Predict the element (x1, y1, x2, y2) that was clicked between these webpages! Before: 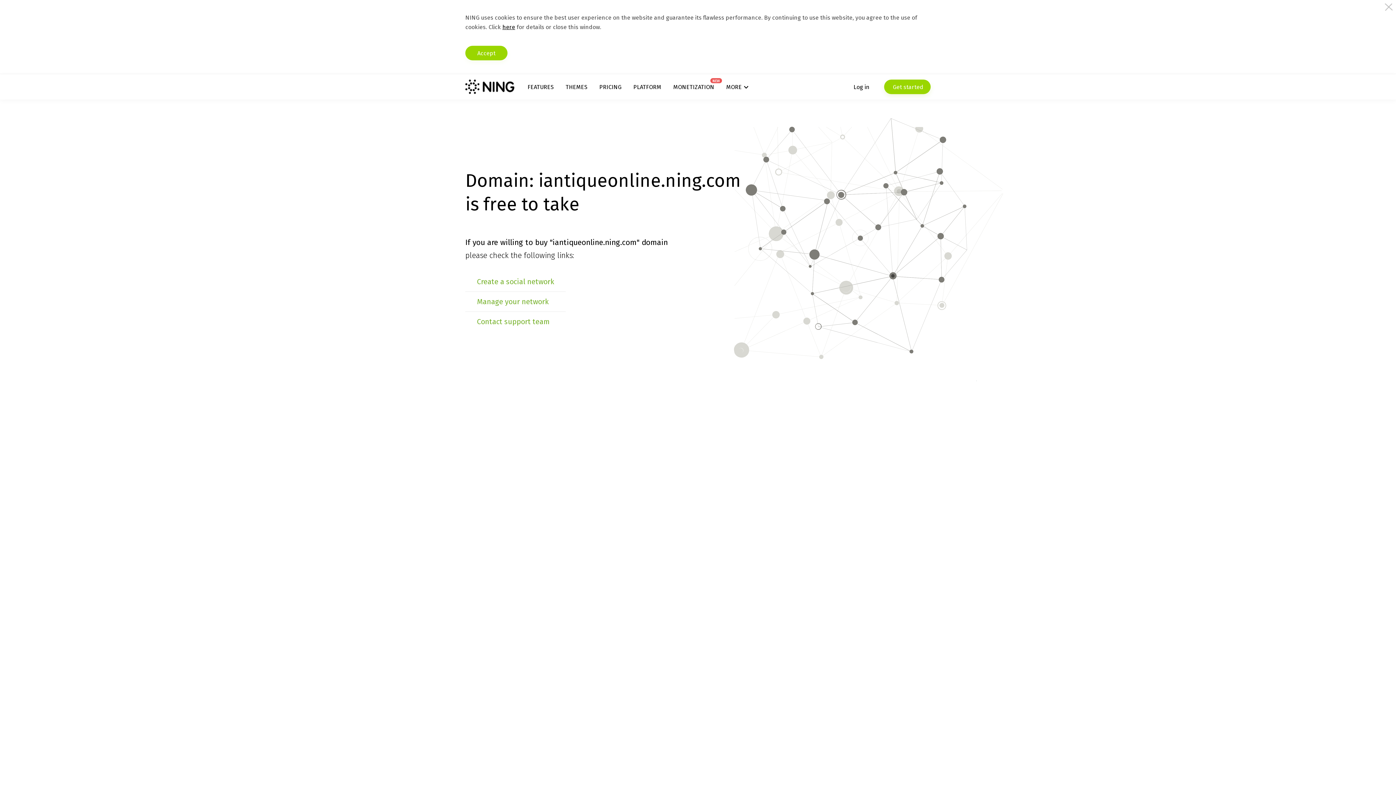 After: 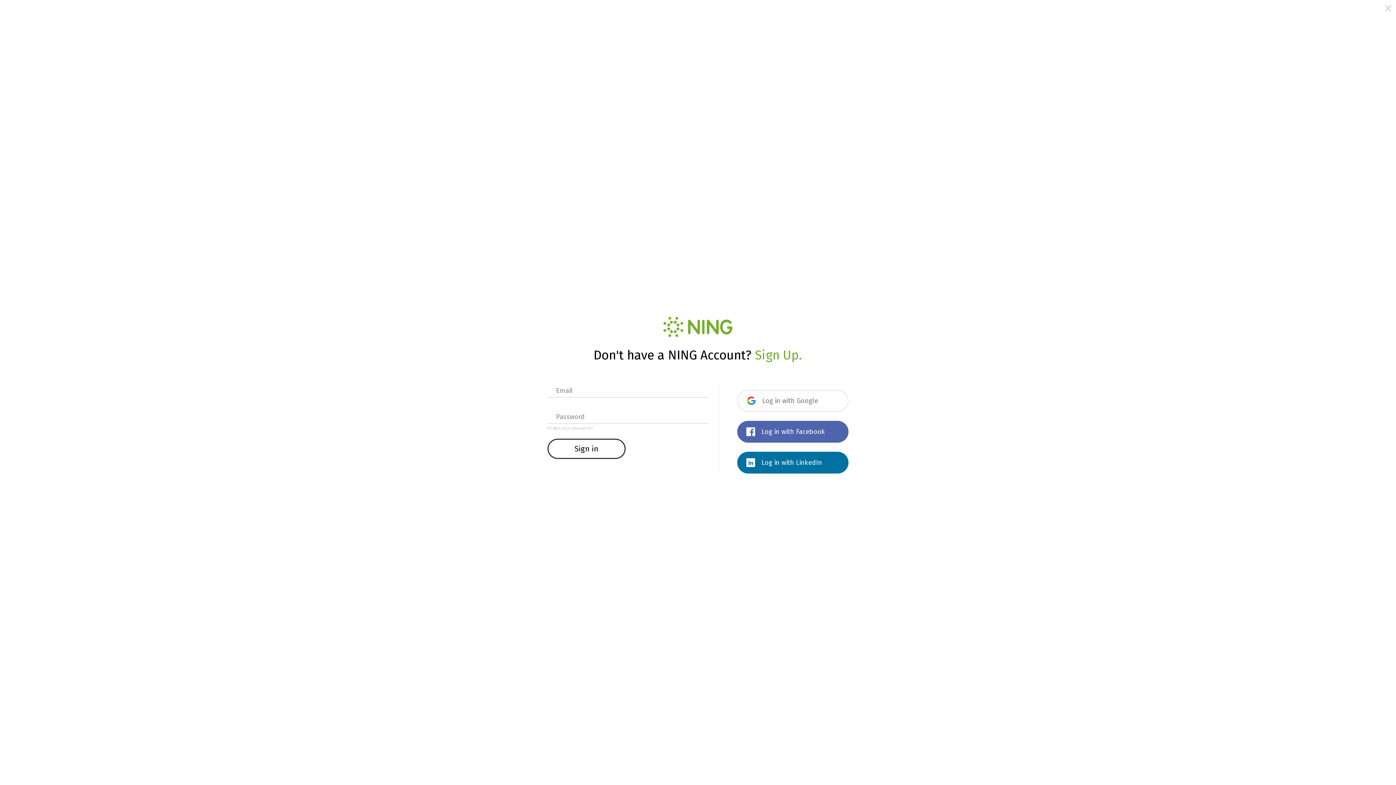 Action: bbox: (477, 297, 548, 306) label: Manage your network